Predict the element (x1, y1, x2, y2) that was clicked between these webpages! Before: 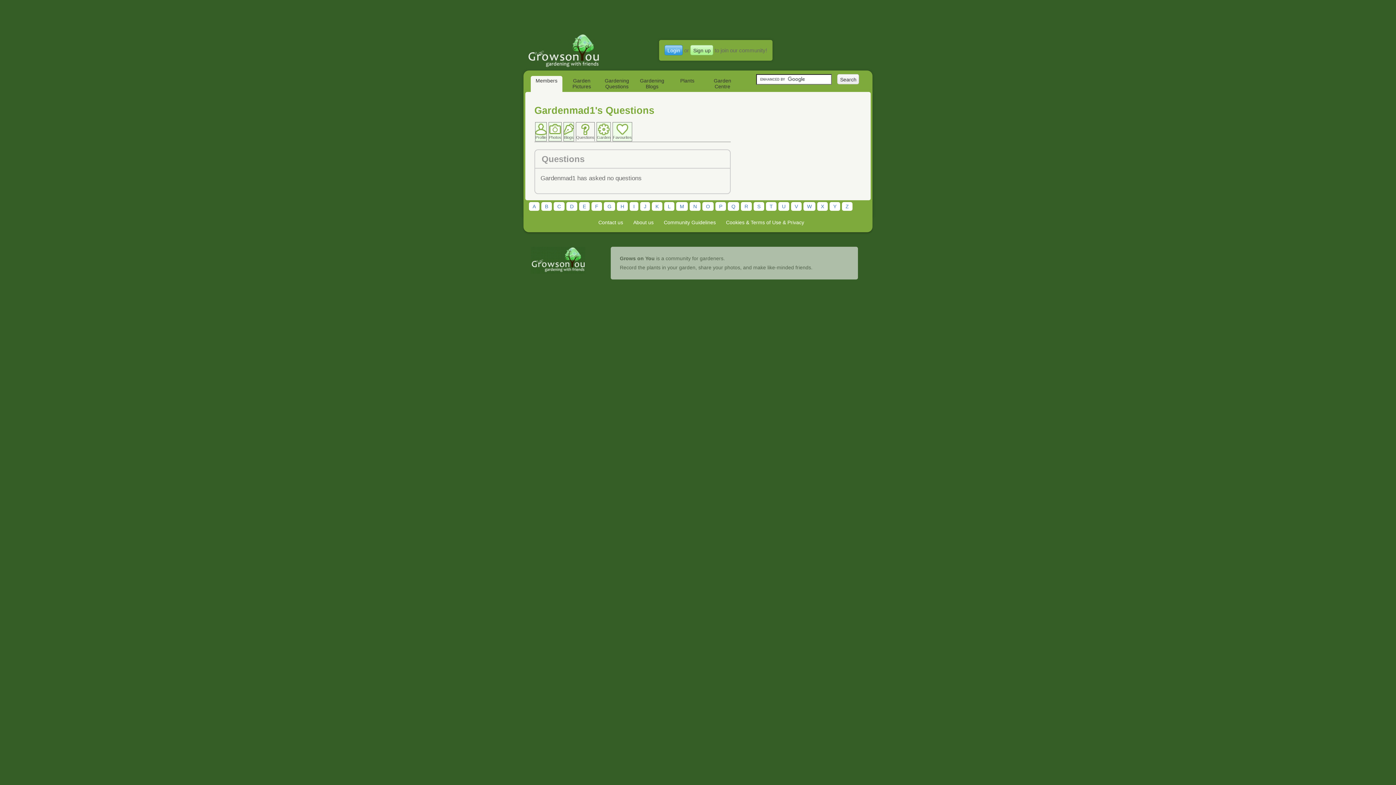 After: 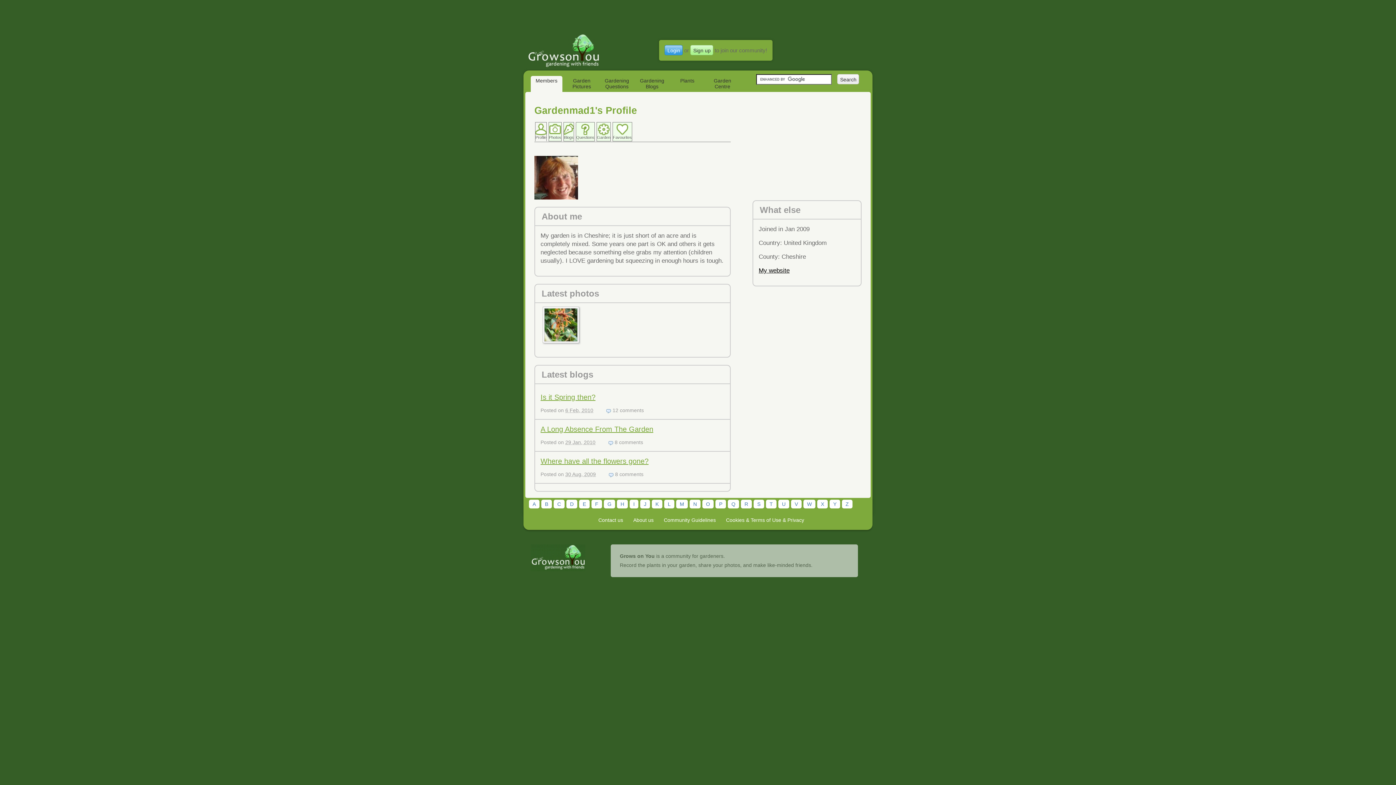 Action: bbox: (535, 122, 546, 141) label: Profile